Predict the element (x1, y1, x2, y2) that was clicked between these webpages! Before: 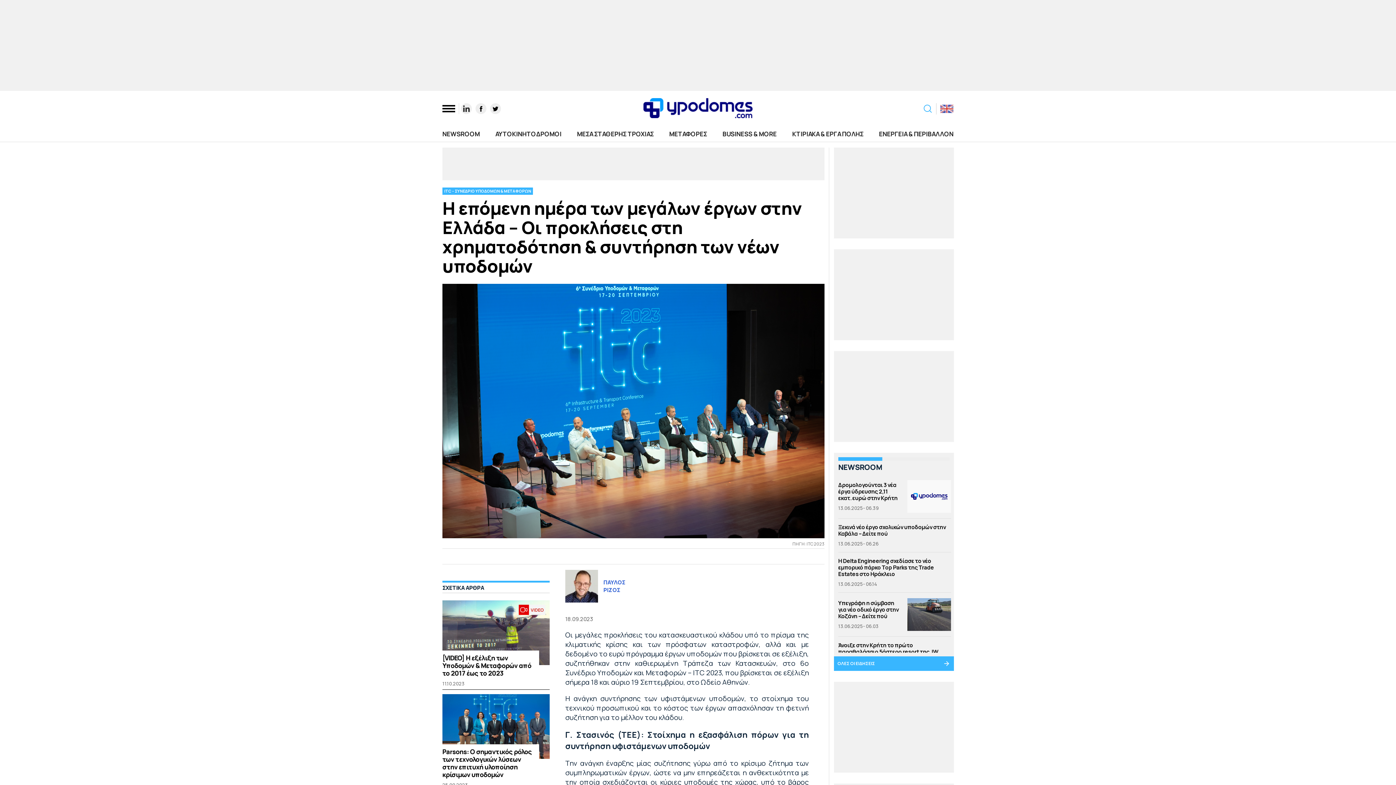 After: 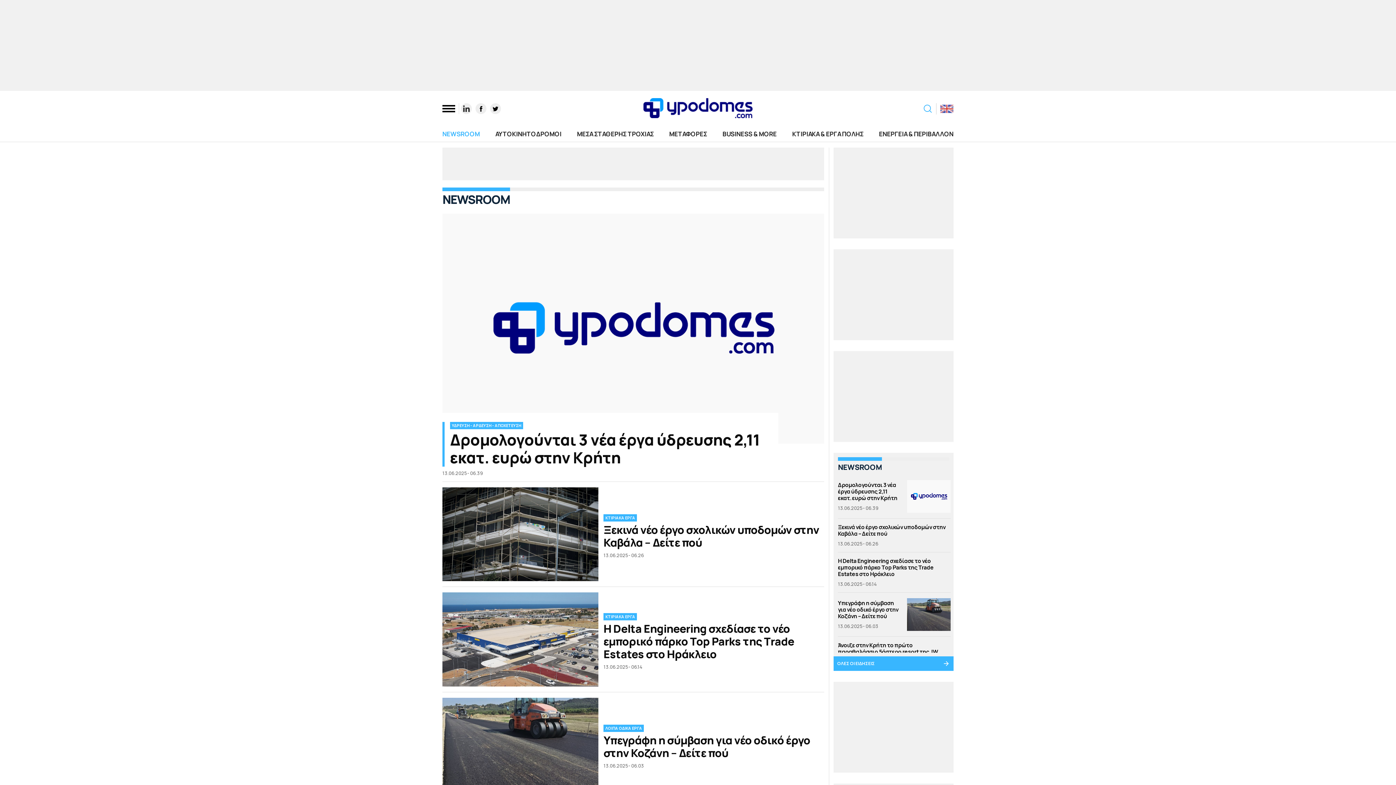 Action: label: ΟΛΕΣ ΟΙ ΕΙΔΗΣΕΙΣ bbox: (837, 660, 950, 667)